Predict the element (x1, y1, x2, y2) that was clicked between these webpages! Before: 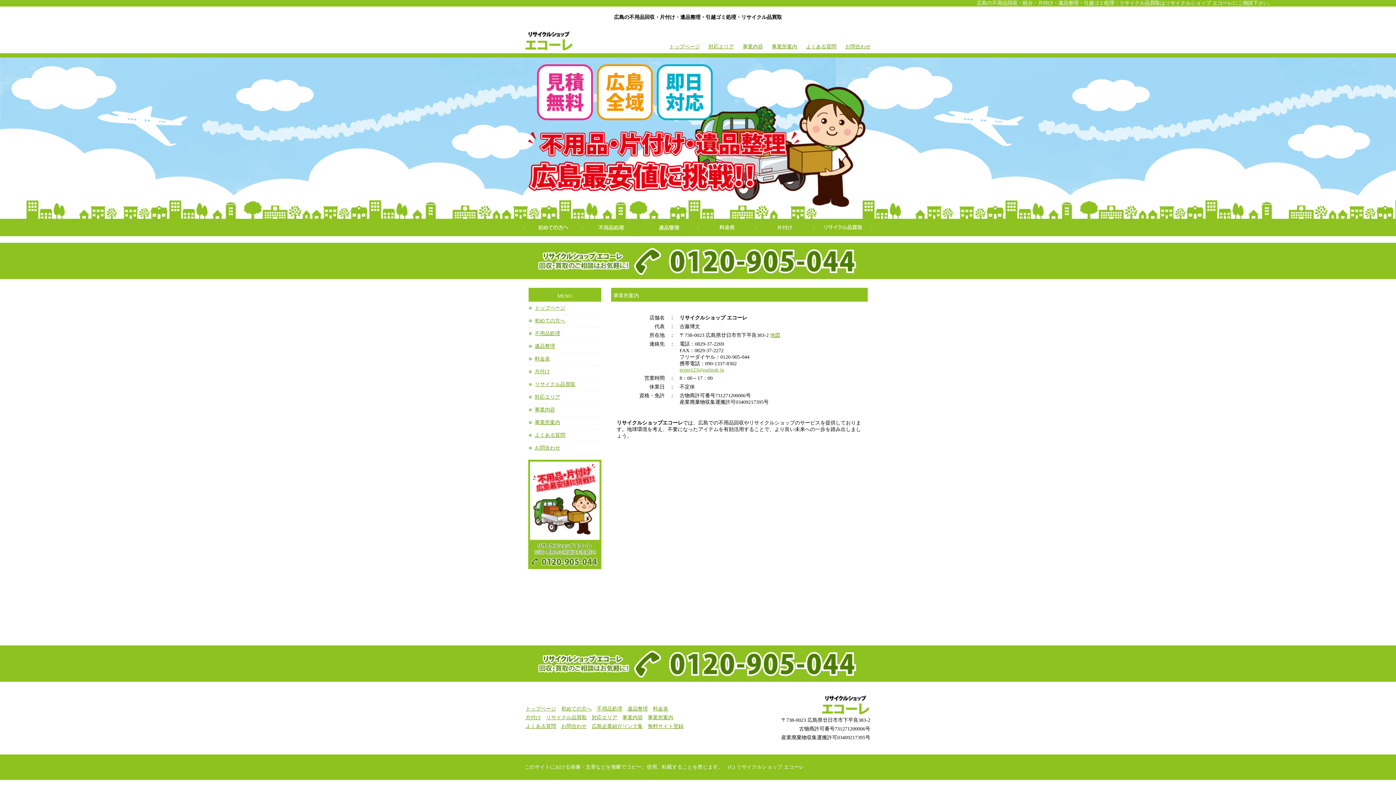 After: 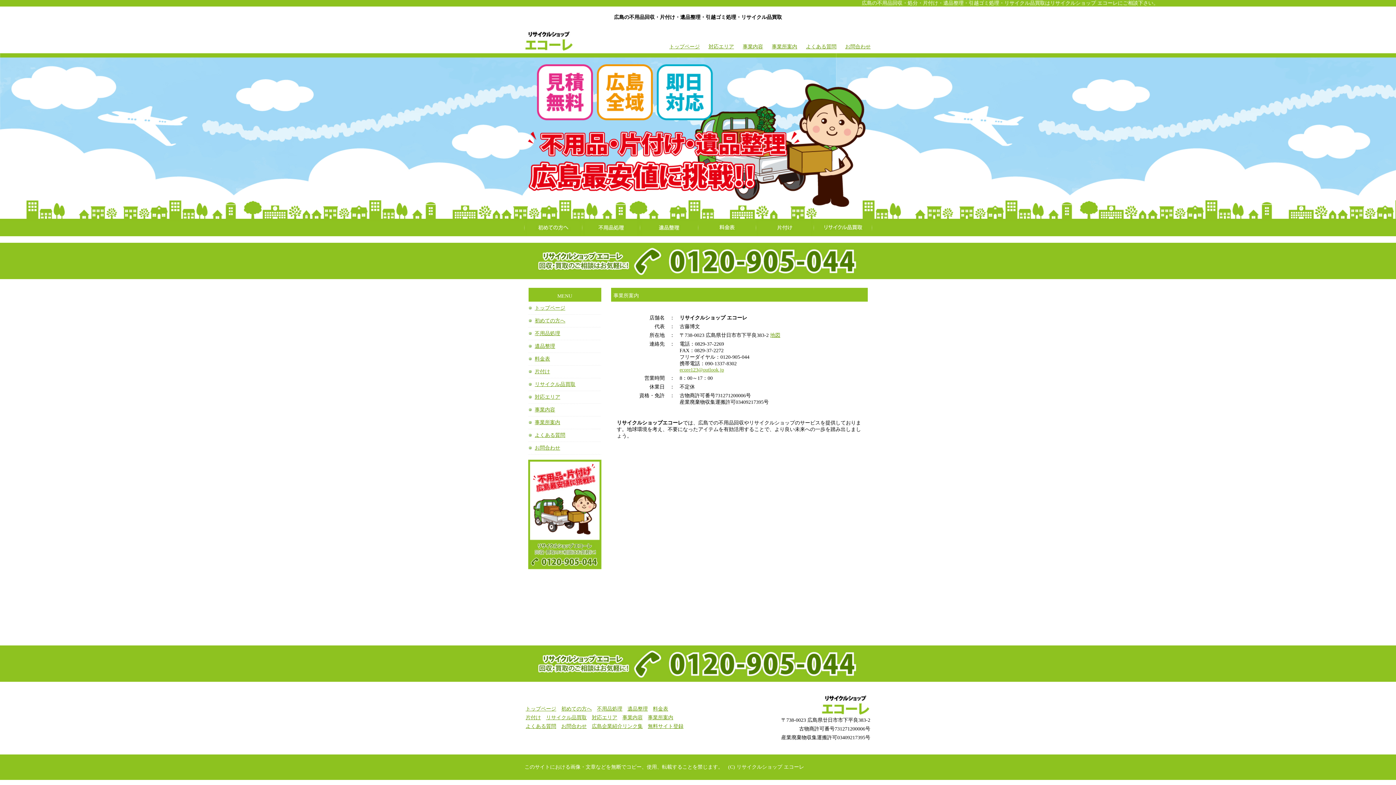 Action: label: 事業所案内 bbox: (534, 419, 560, 425)